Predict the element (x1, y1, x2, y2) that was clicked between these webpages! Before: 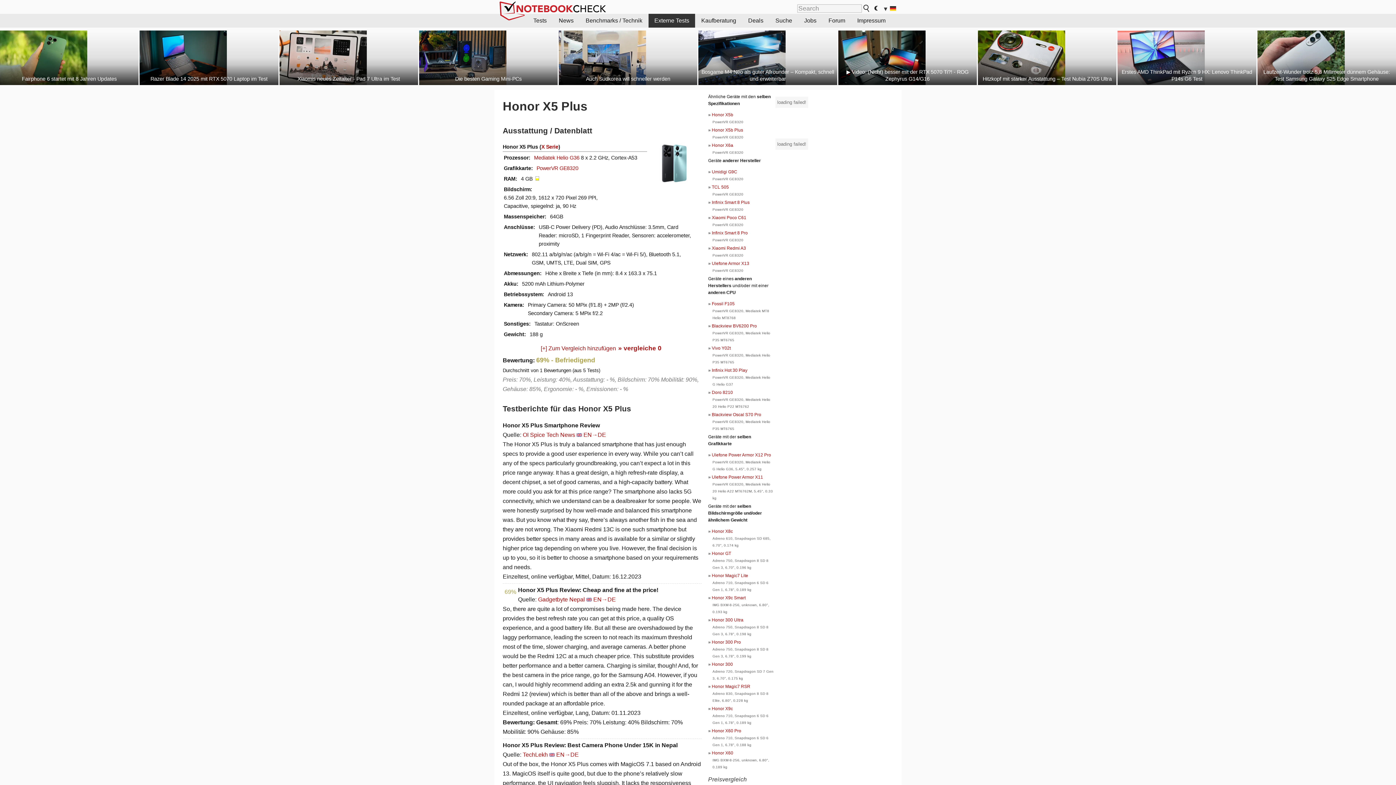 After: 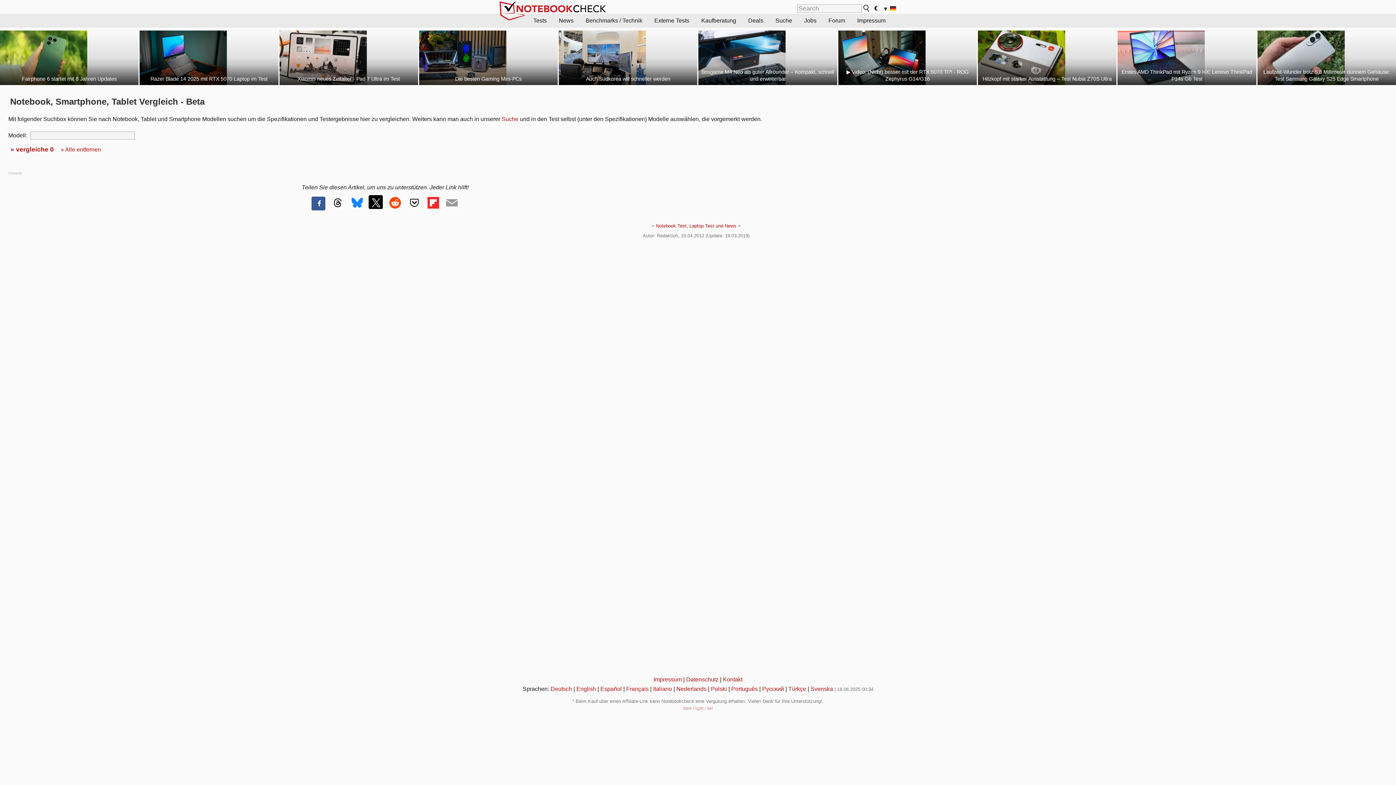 Action: label: » vergleiche 0 bbox: (617, 343, 662, 352)